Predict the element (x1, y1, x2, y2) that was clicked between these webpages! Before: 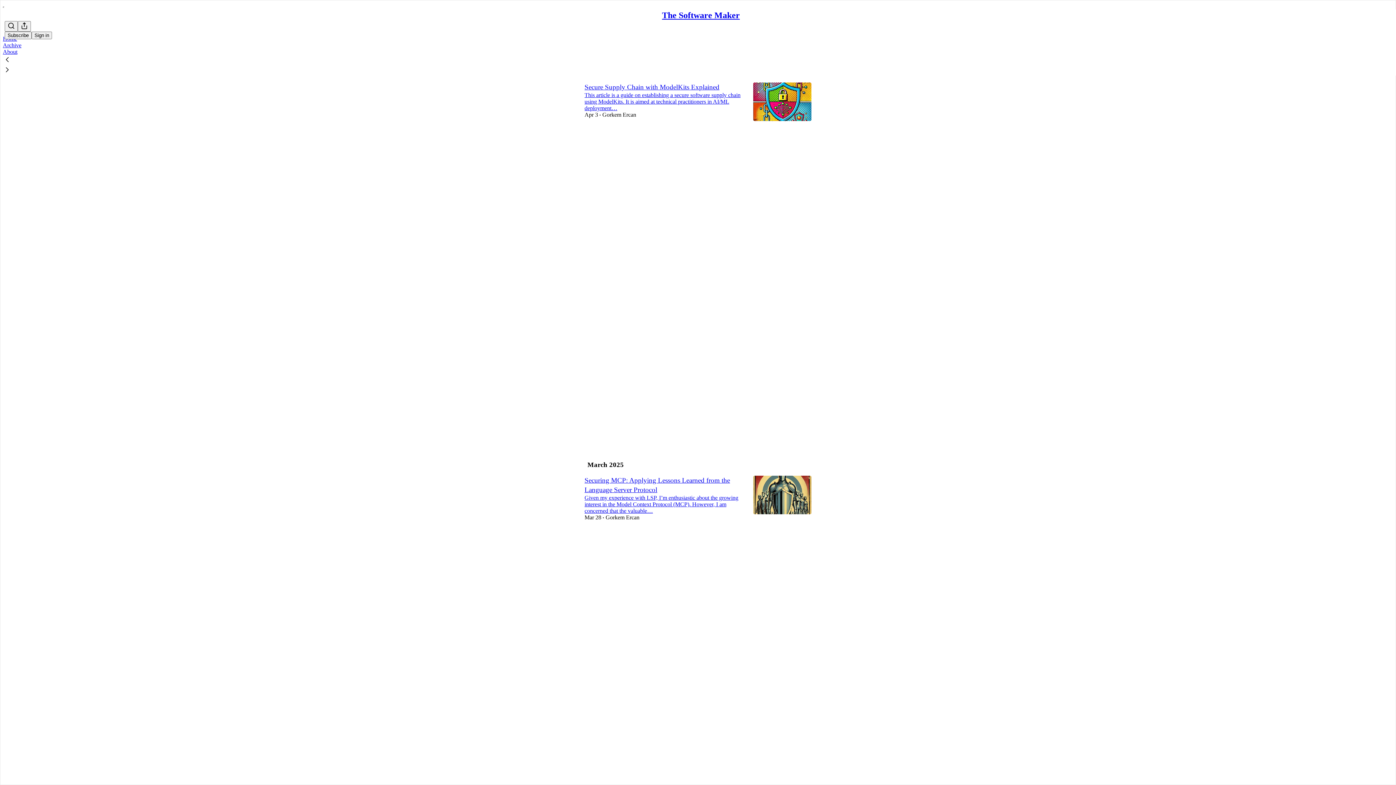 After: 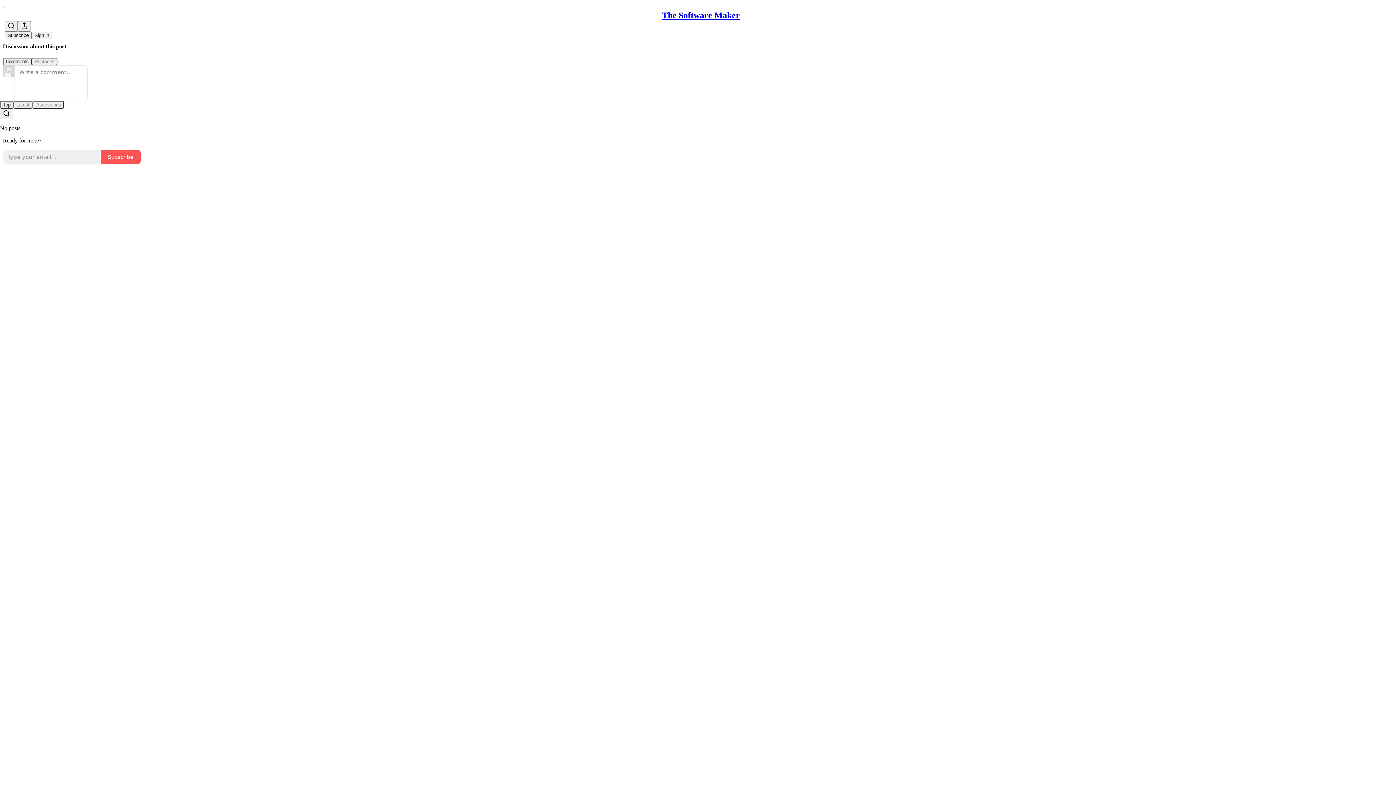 Action: bbox: (584, 576, 745, 764) label: The Software Maker
Securing MCP: Applying Lessons Learned from the Language Server Protocol